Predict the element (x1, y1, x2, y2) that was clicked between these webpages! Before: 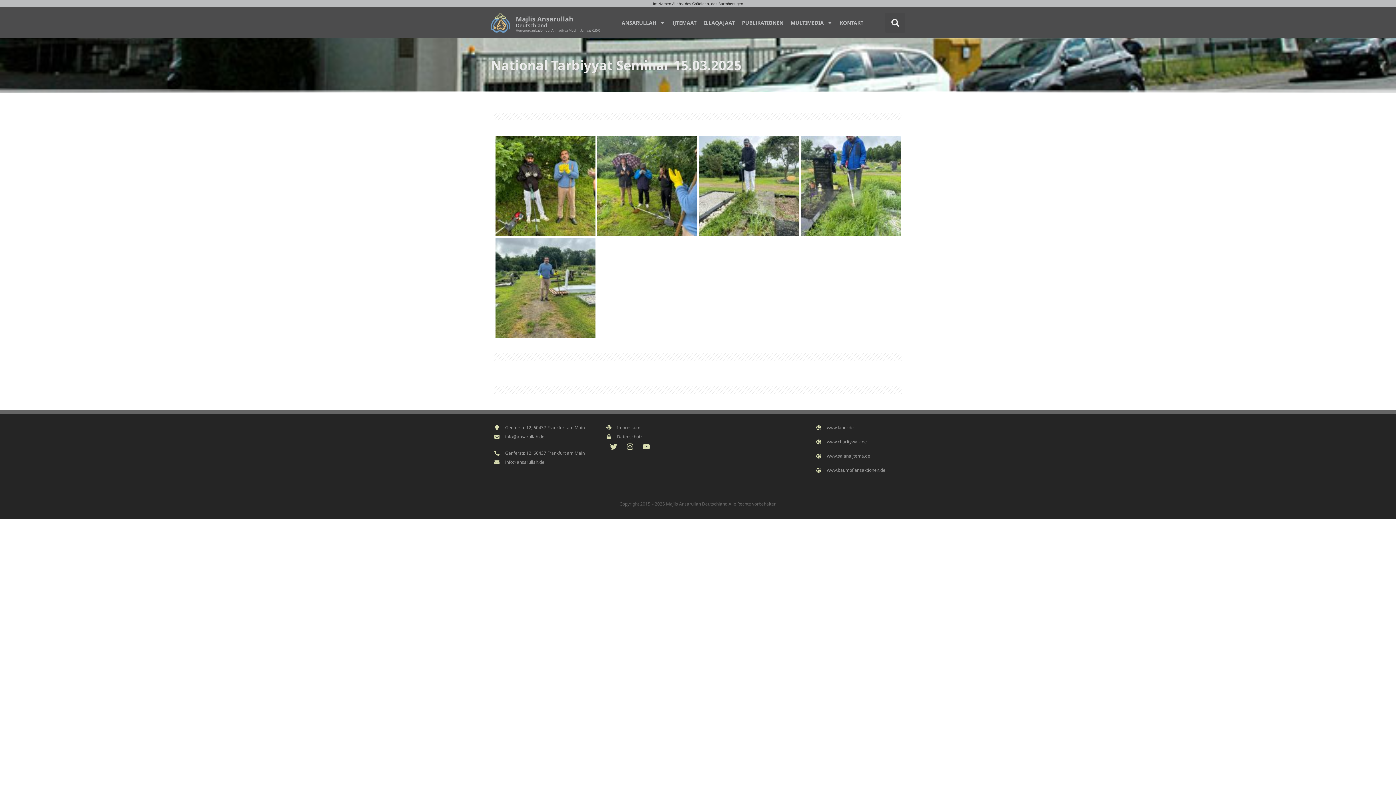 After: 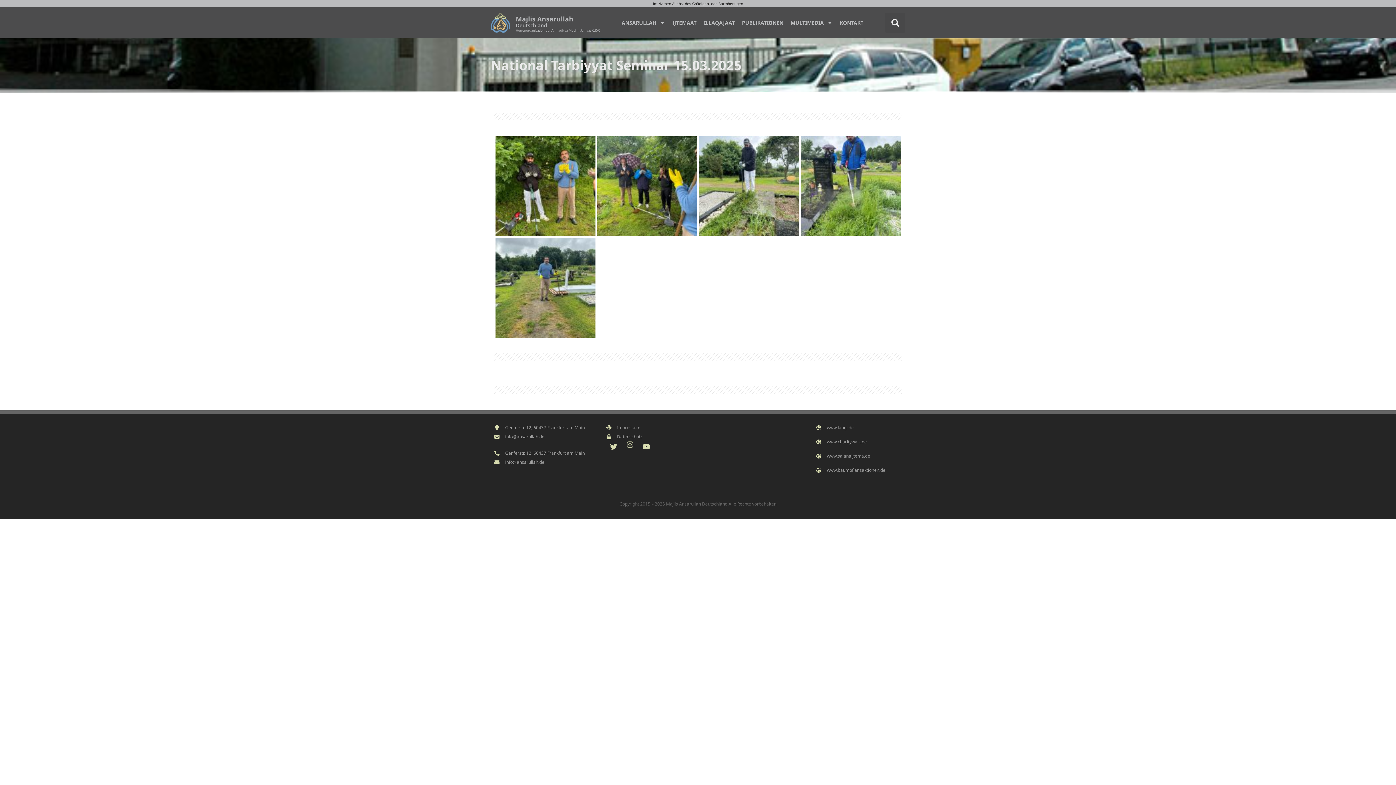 Action: bbox: (622, 439, 637, 454) label: Instagram